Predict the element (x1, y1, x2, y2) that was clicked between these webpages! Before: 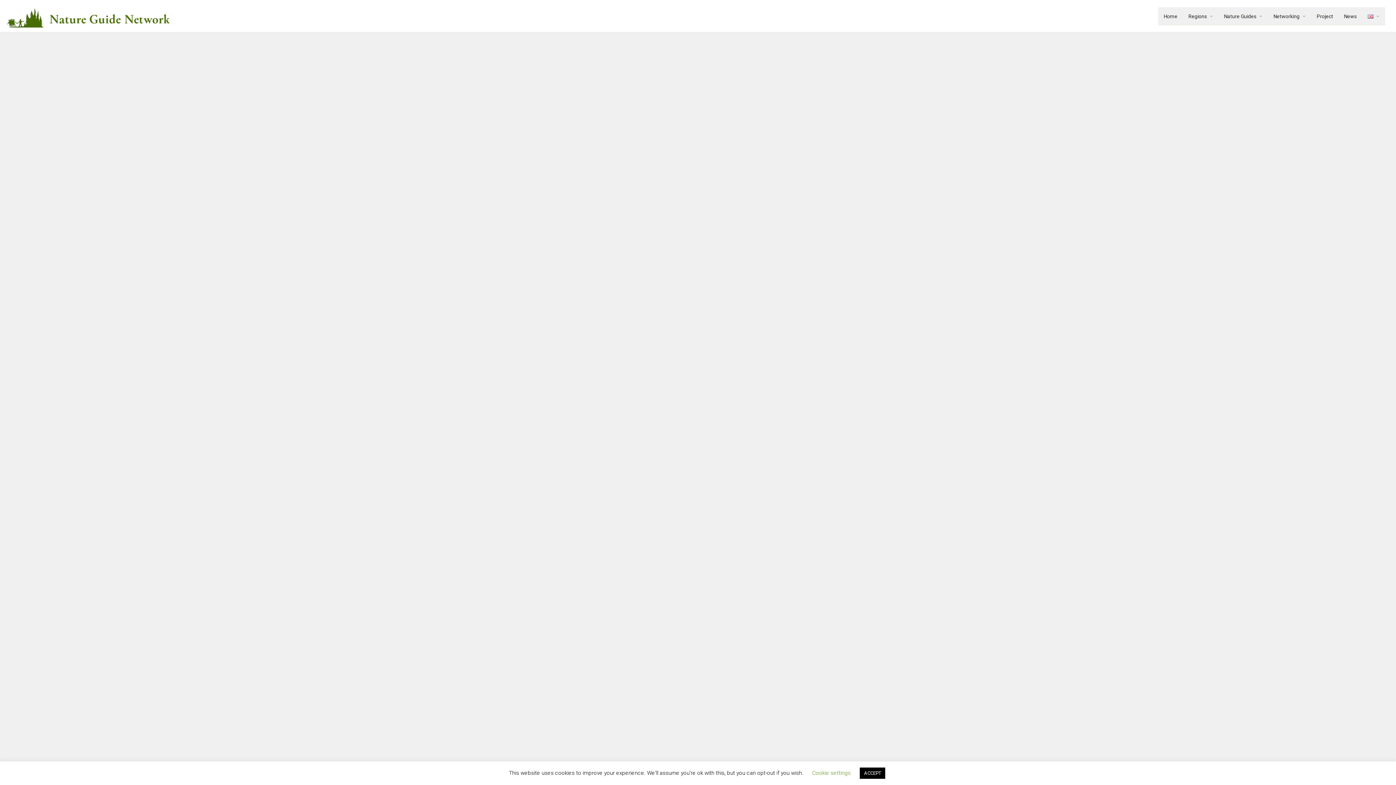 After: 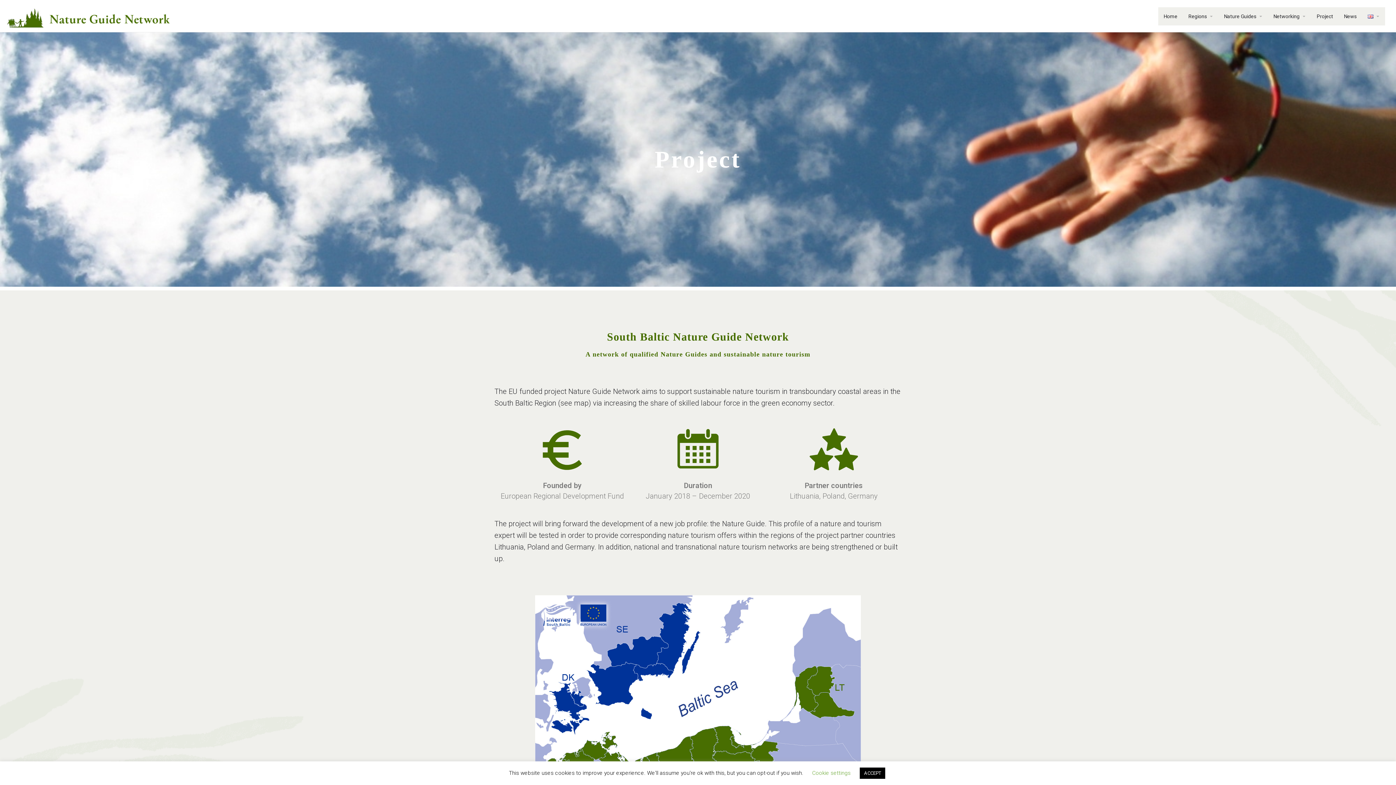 Action: label: Project bbox: (1317, 12, 1333, 20)